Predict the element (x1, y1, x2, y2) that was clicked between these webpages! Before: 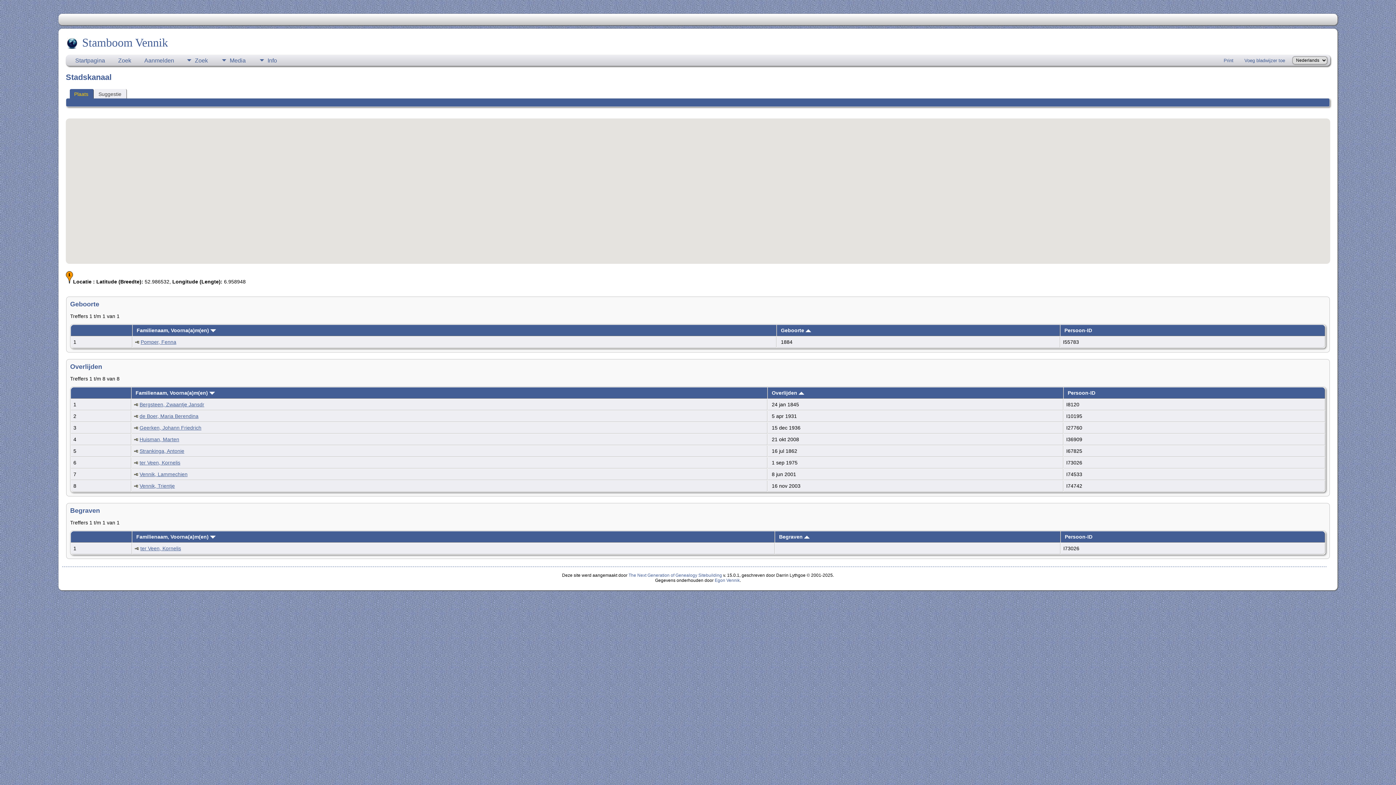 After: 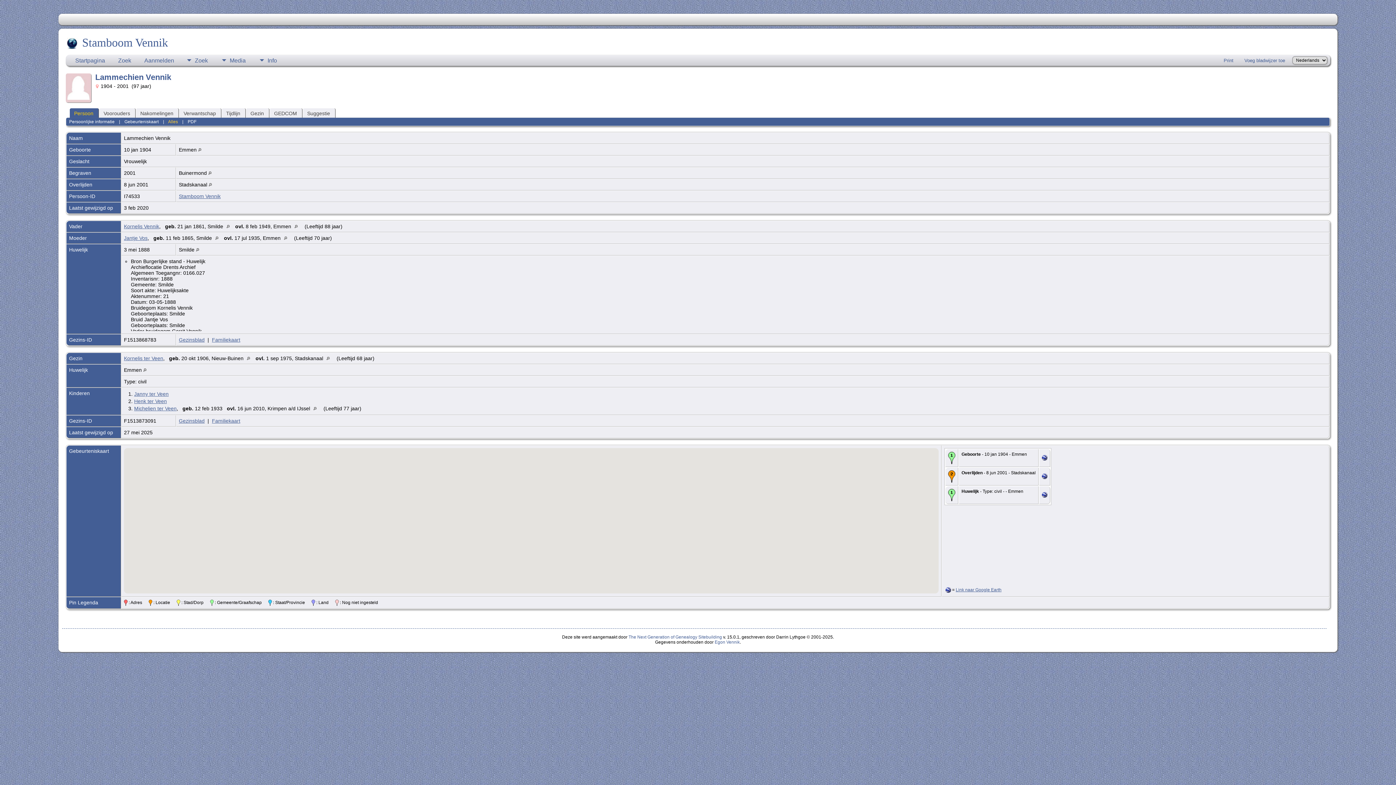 Action: bbox: (139, 471, 187, 477) label: Vennik, Lammechien